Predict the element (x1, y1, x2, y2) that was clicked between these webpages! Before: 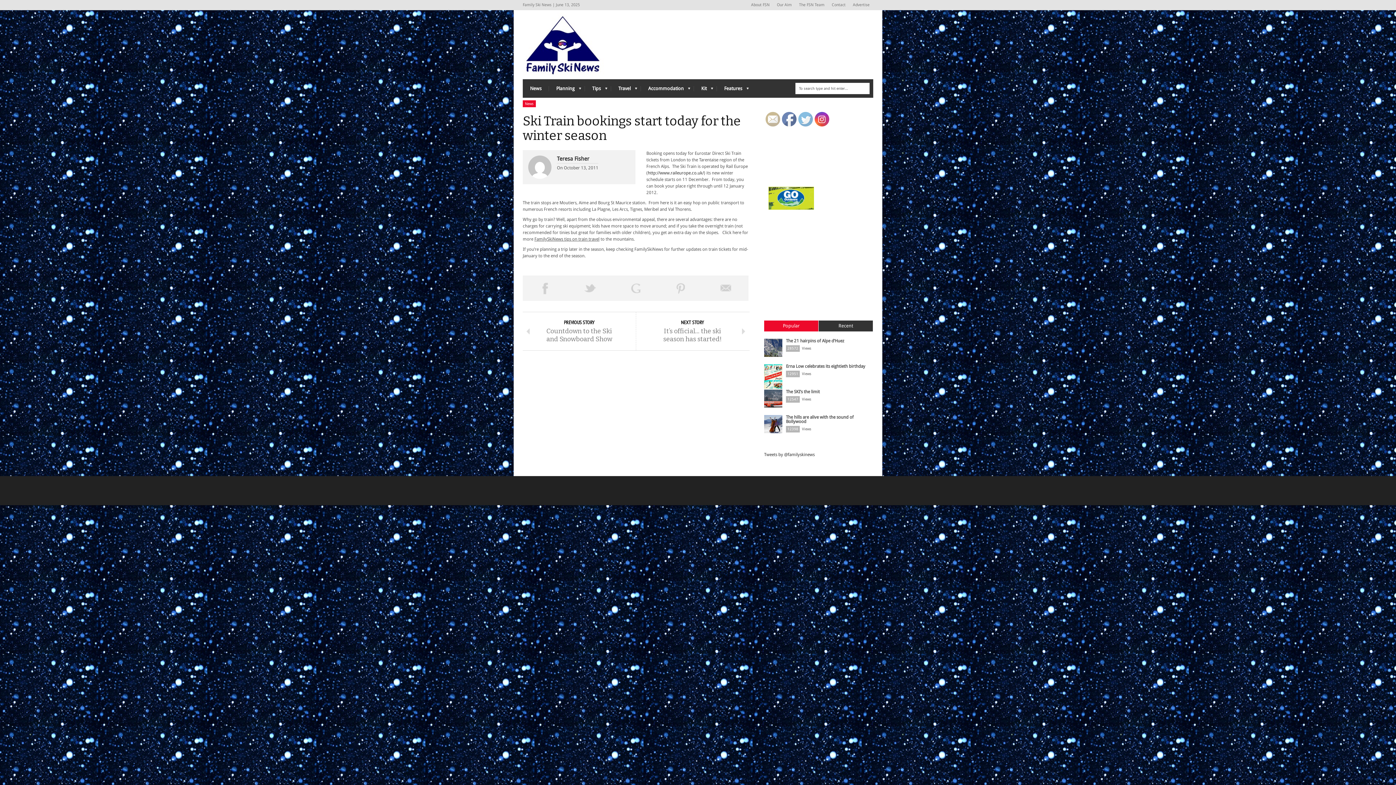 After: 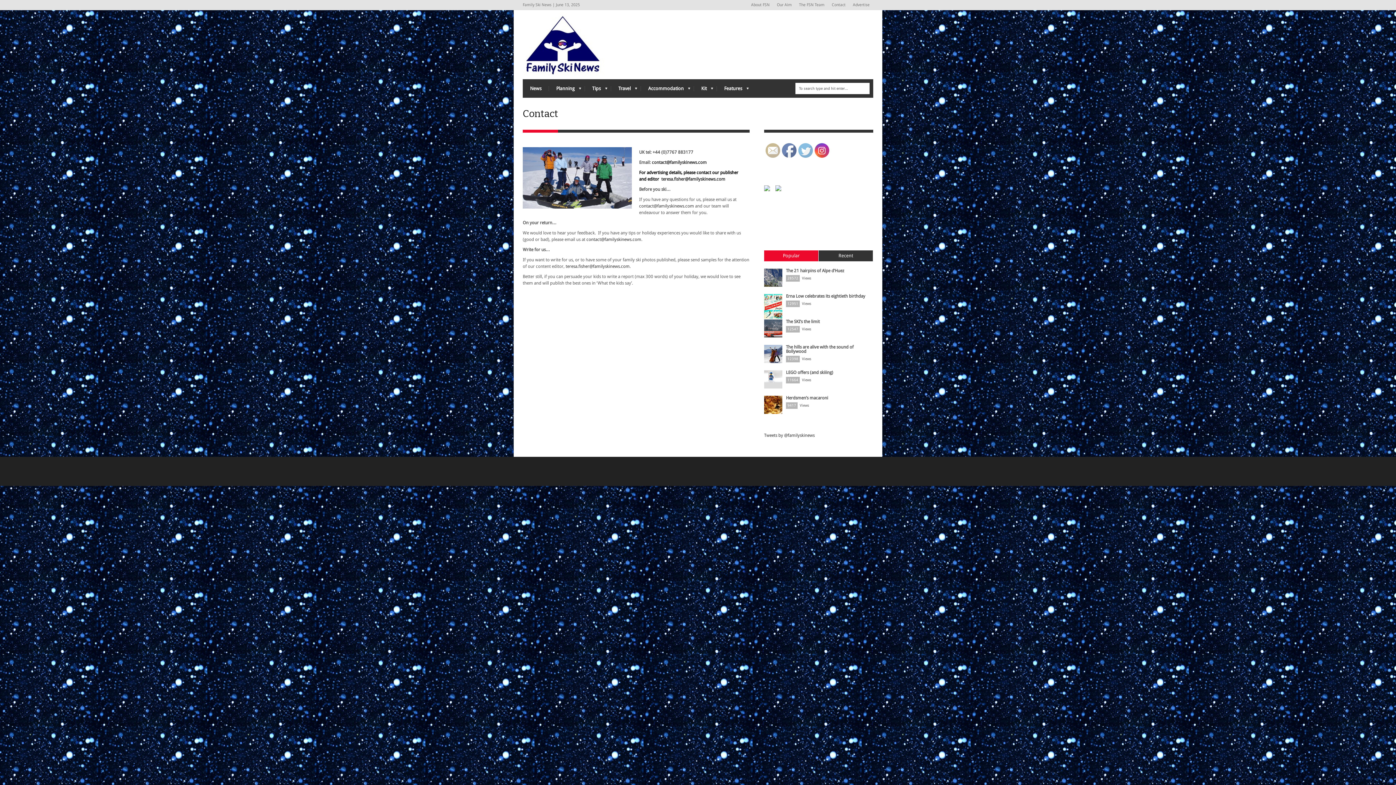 Action: bbox: (828, 0, 849, 10) label: Contact